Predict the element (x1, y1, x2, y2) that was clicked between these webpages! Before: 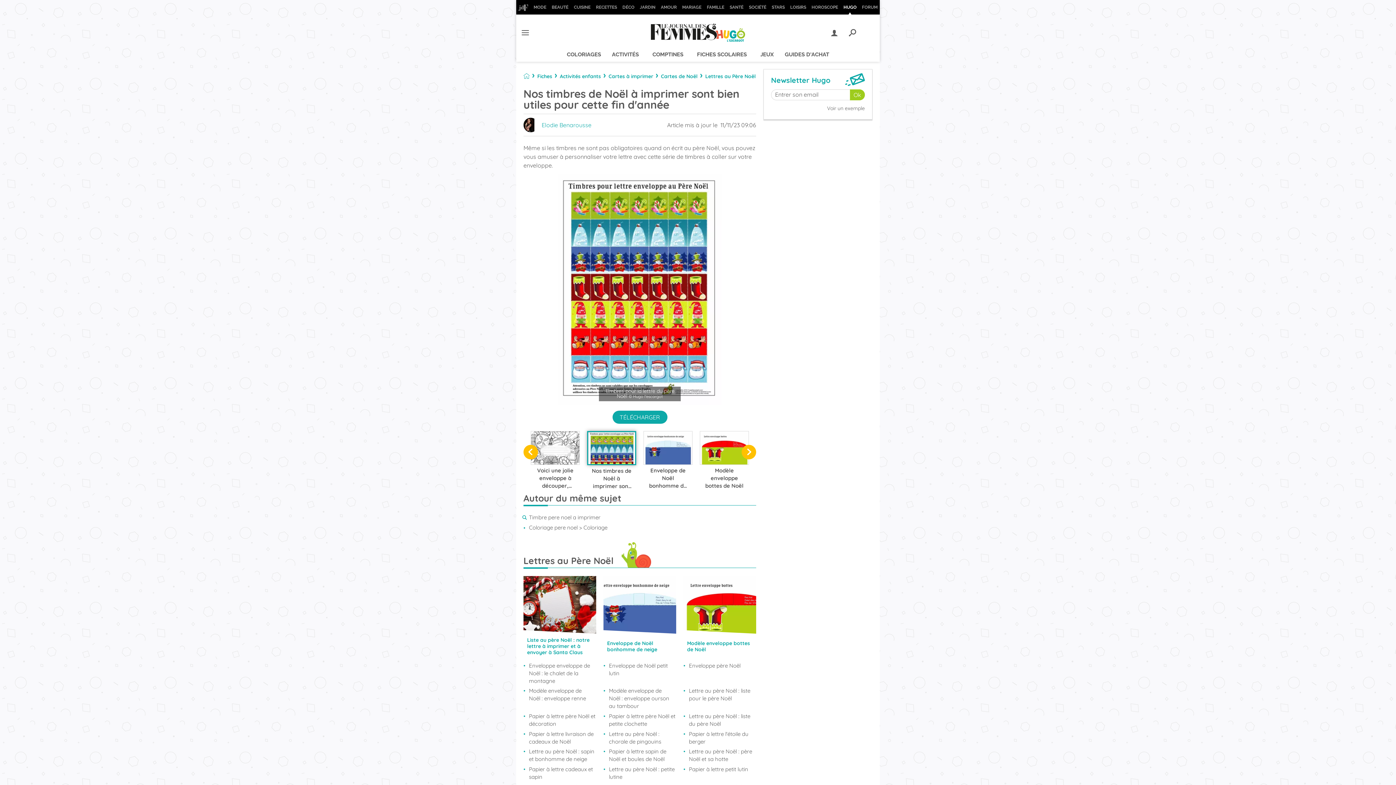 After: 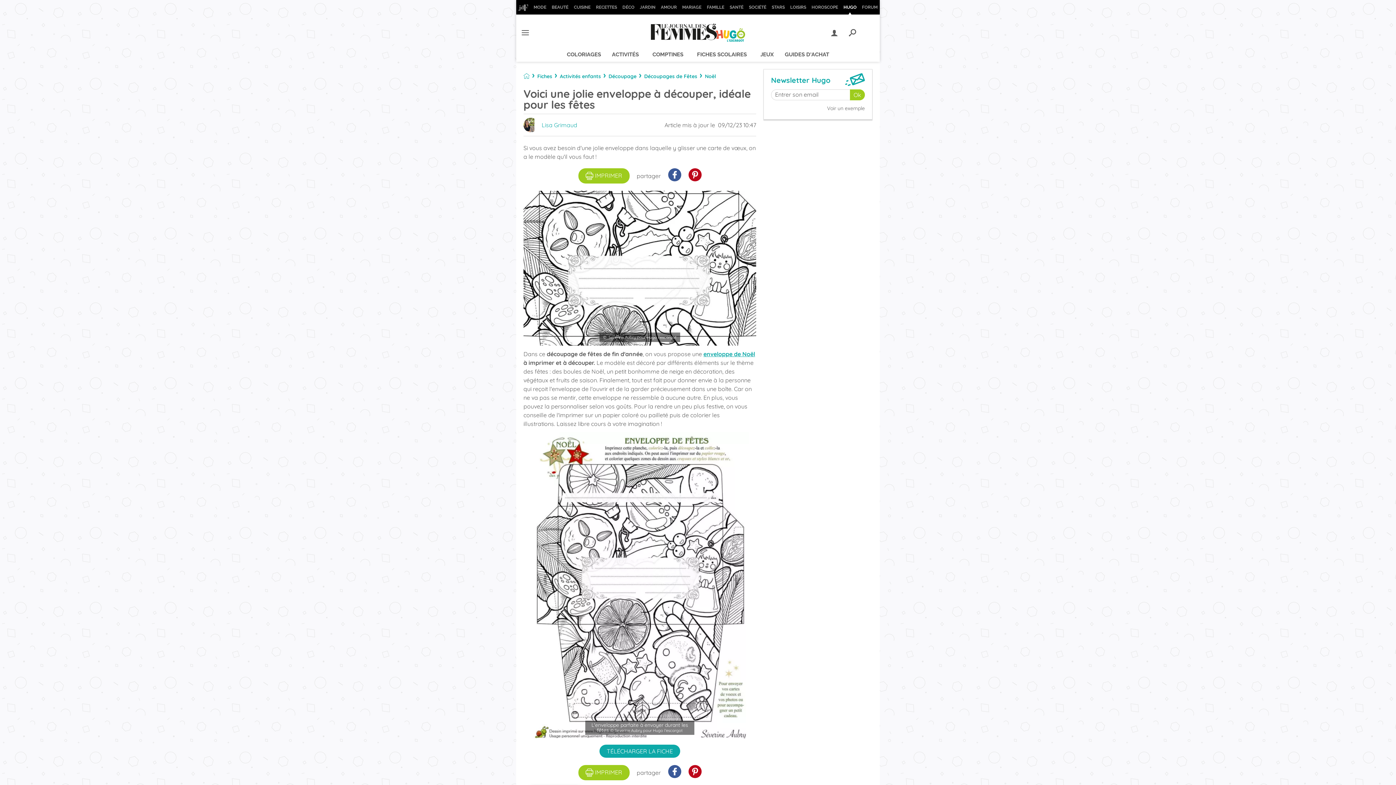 Action: bbox: (530, 431, 580, 493) label: Voici une jolie enveloppe à découper, idéale pour les fêtes